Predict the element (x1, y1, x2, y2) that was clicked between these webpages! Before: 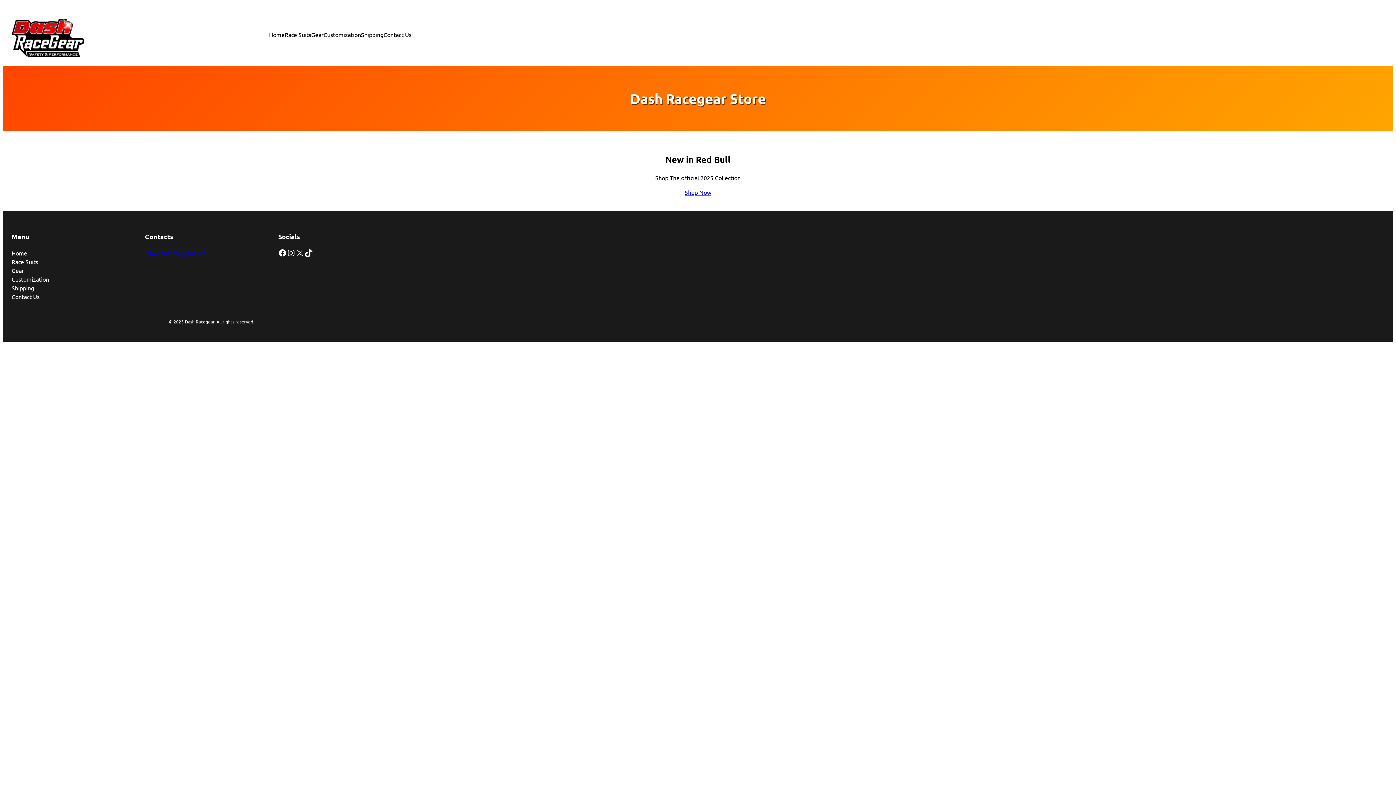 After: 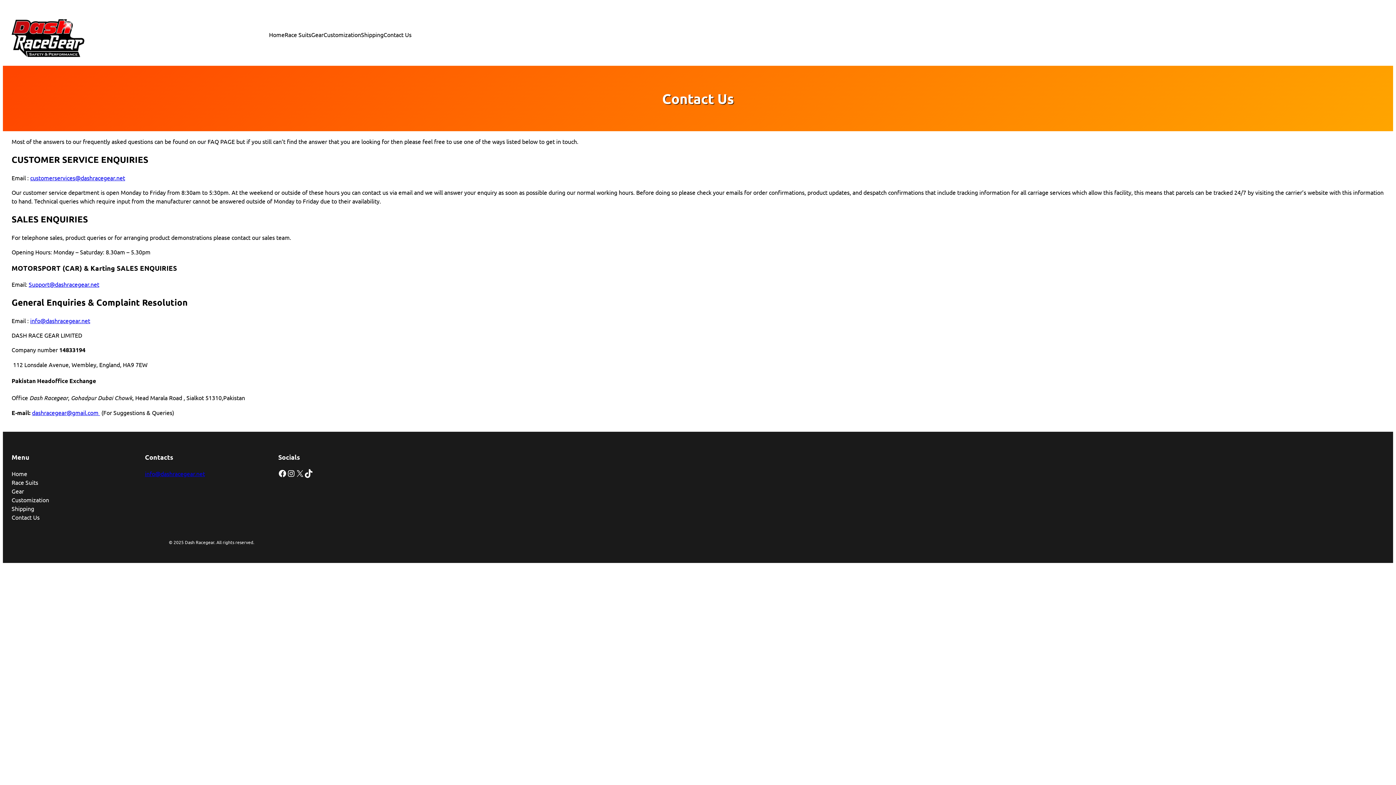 Action: label: Contact Us bbox: (11, 292, 39, 301)